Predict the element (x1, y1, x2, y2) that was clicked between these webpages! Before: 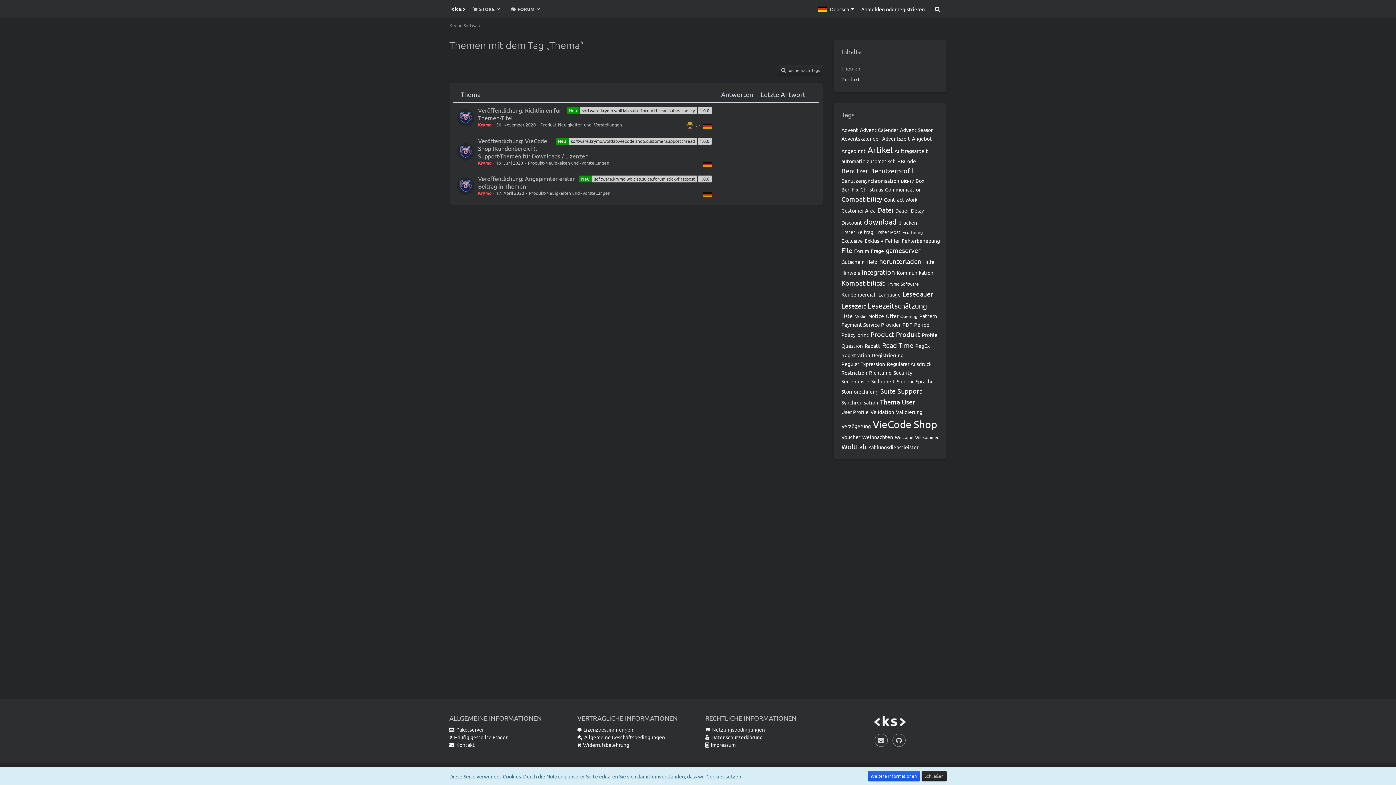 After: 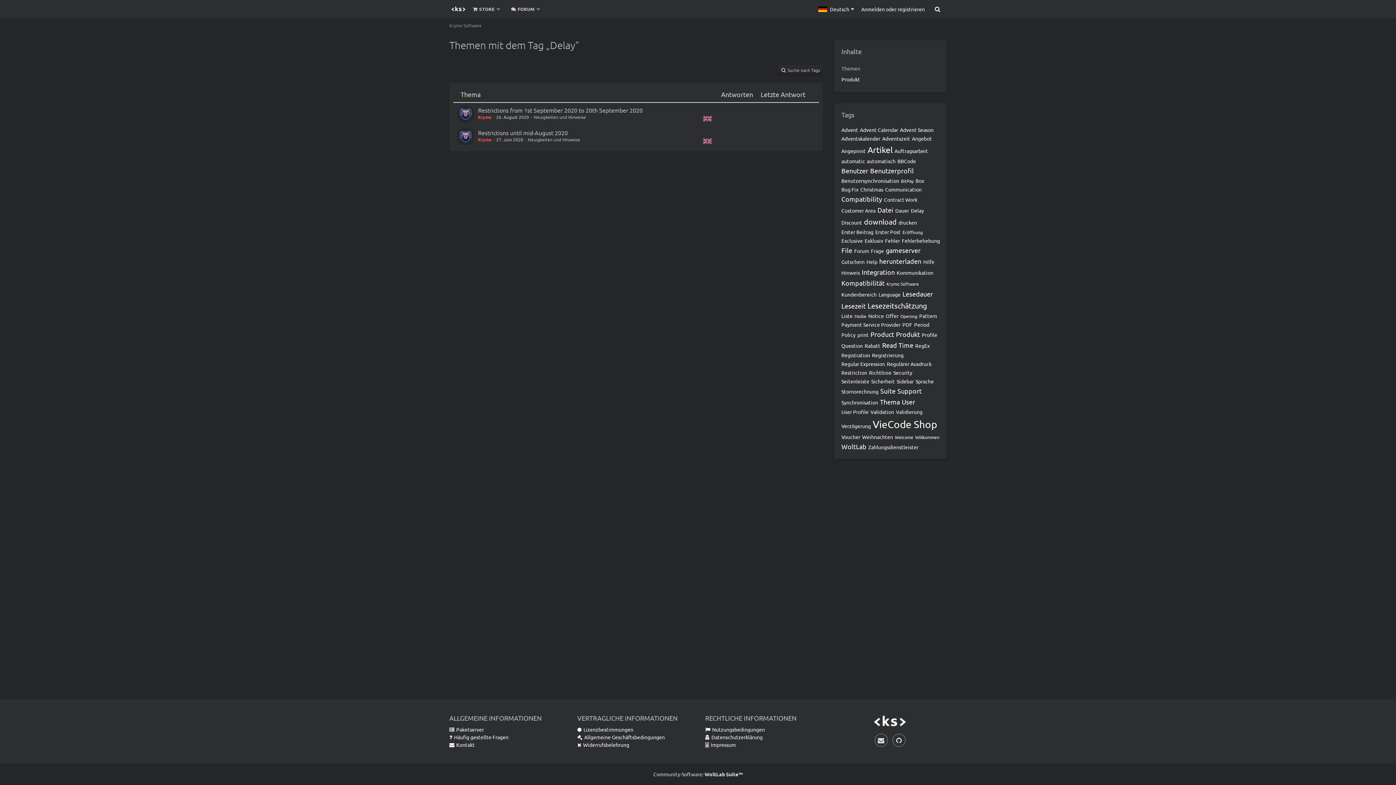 Action: label: Delay bbox: (911, 207, 924, 213)